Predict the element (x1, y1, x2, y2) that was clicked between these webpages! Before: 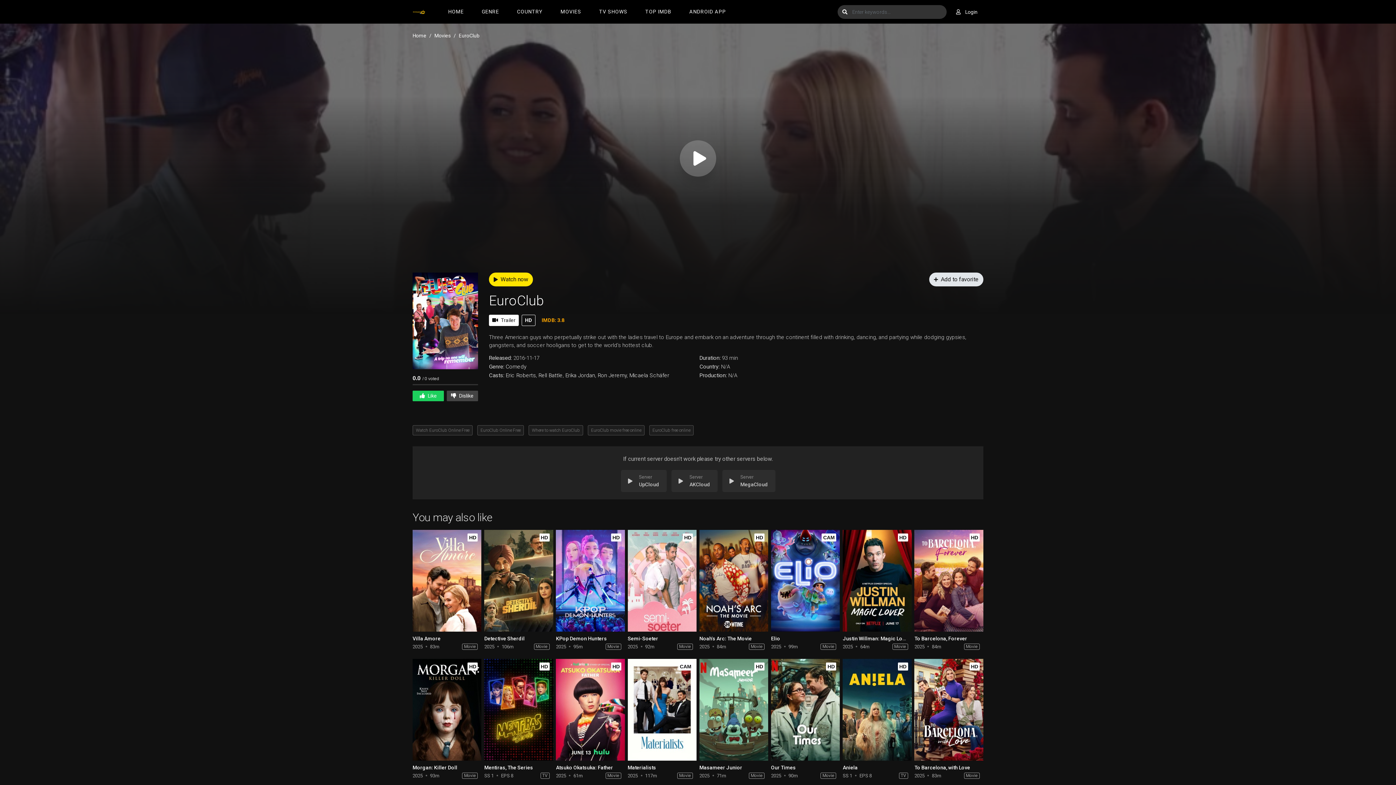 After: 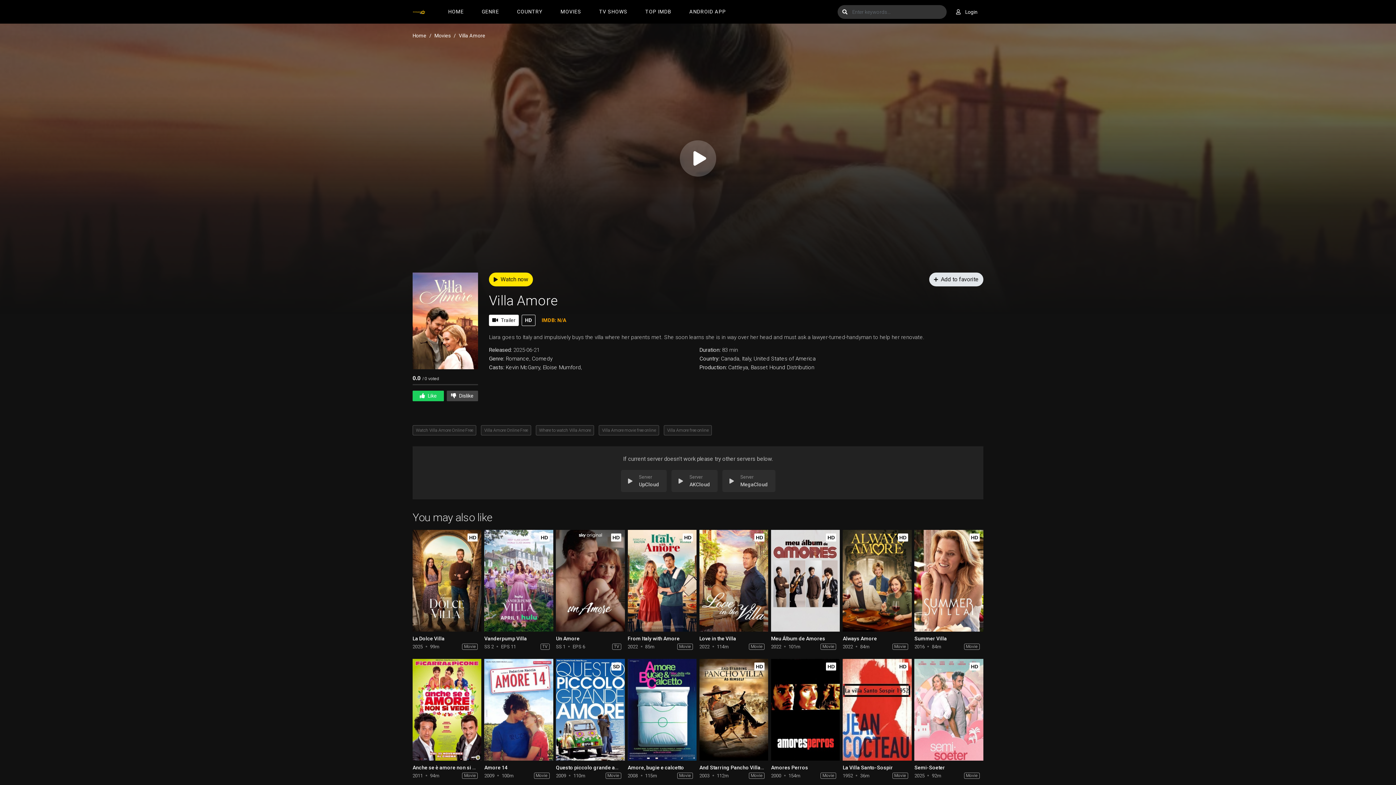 Action: bbox: (412, 636, 440, 641) label: Villa Amore